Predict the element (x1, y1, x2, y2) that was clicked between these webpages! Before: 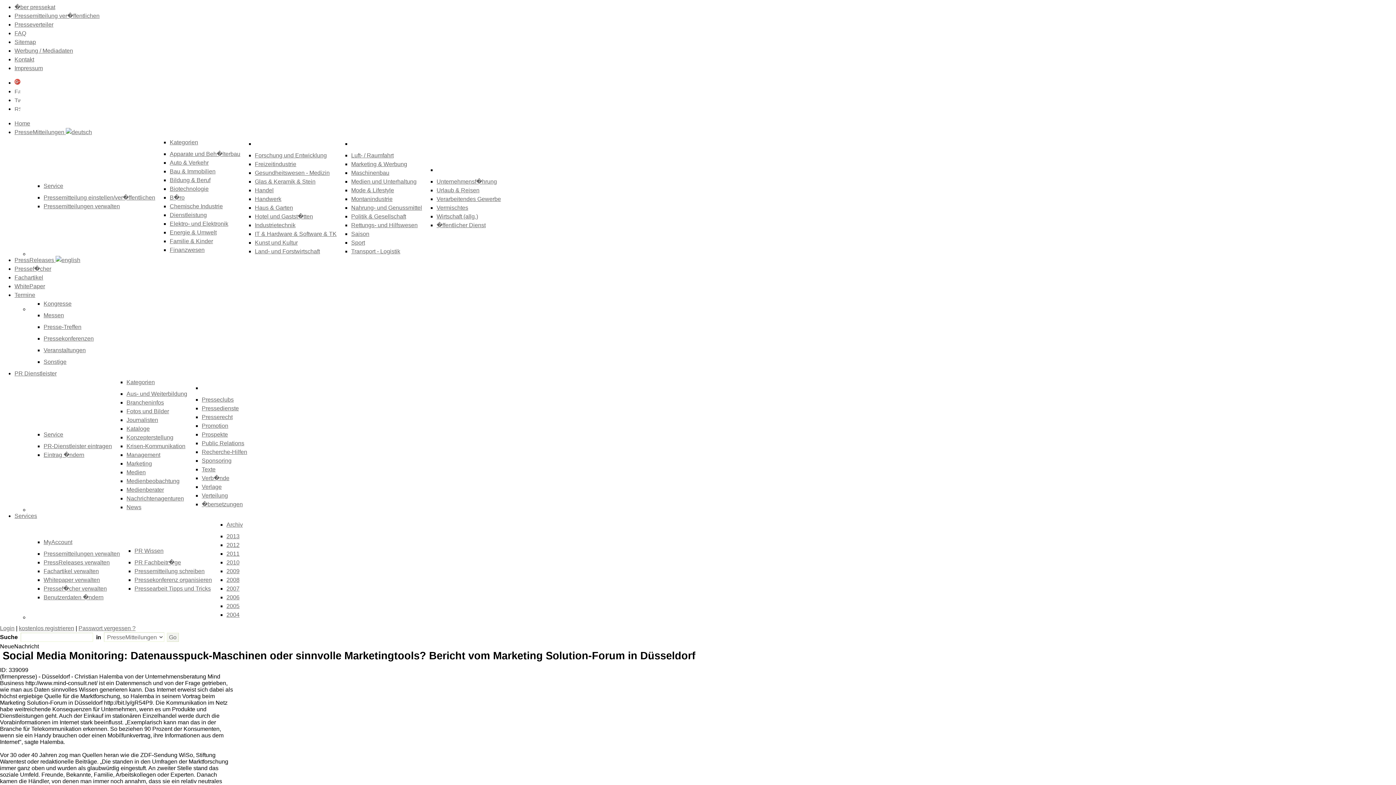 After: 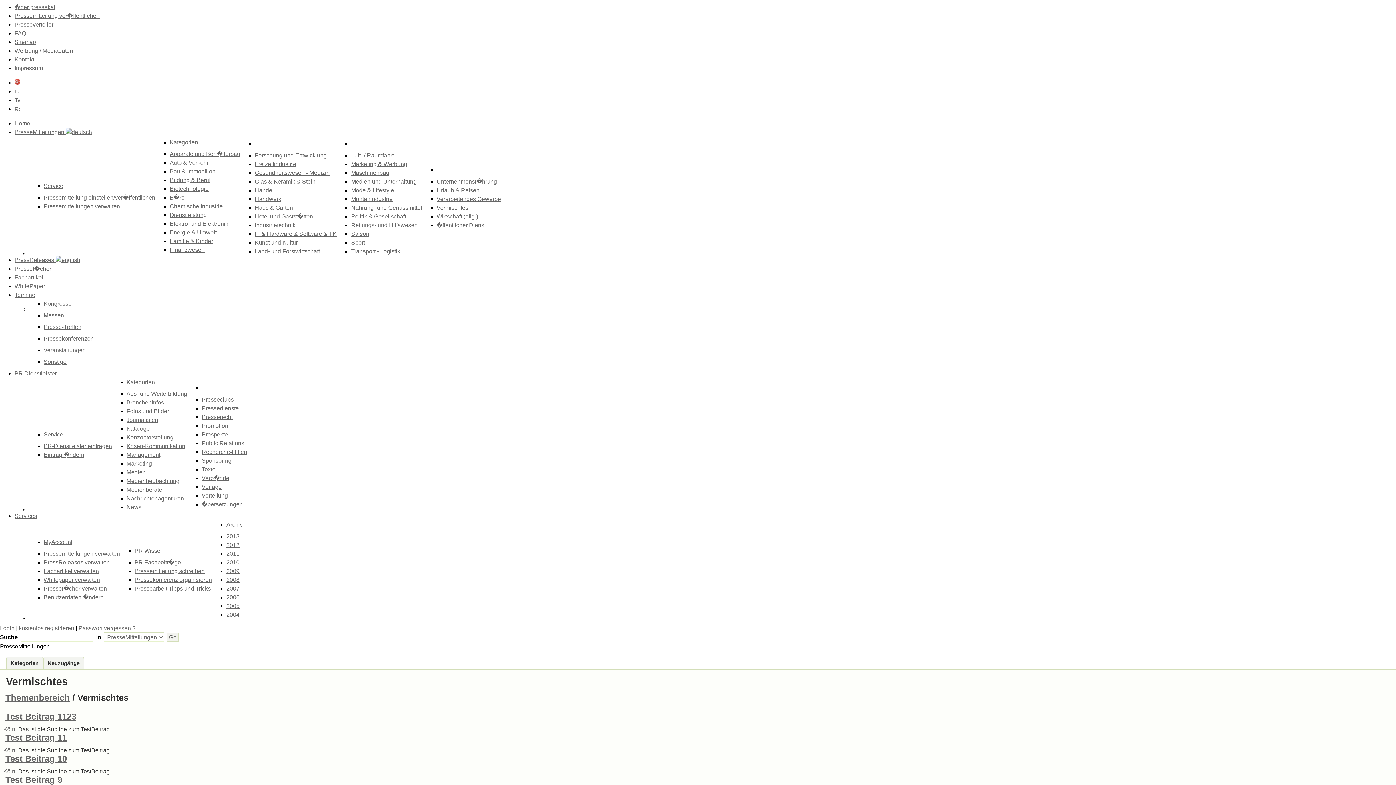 Action: label: Vermischtes bbox: (436, 204, 468, 210)